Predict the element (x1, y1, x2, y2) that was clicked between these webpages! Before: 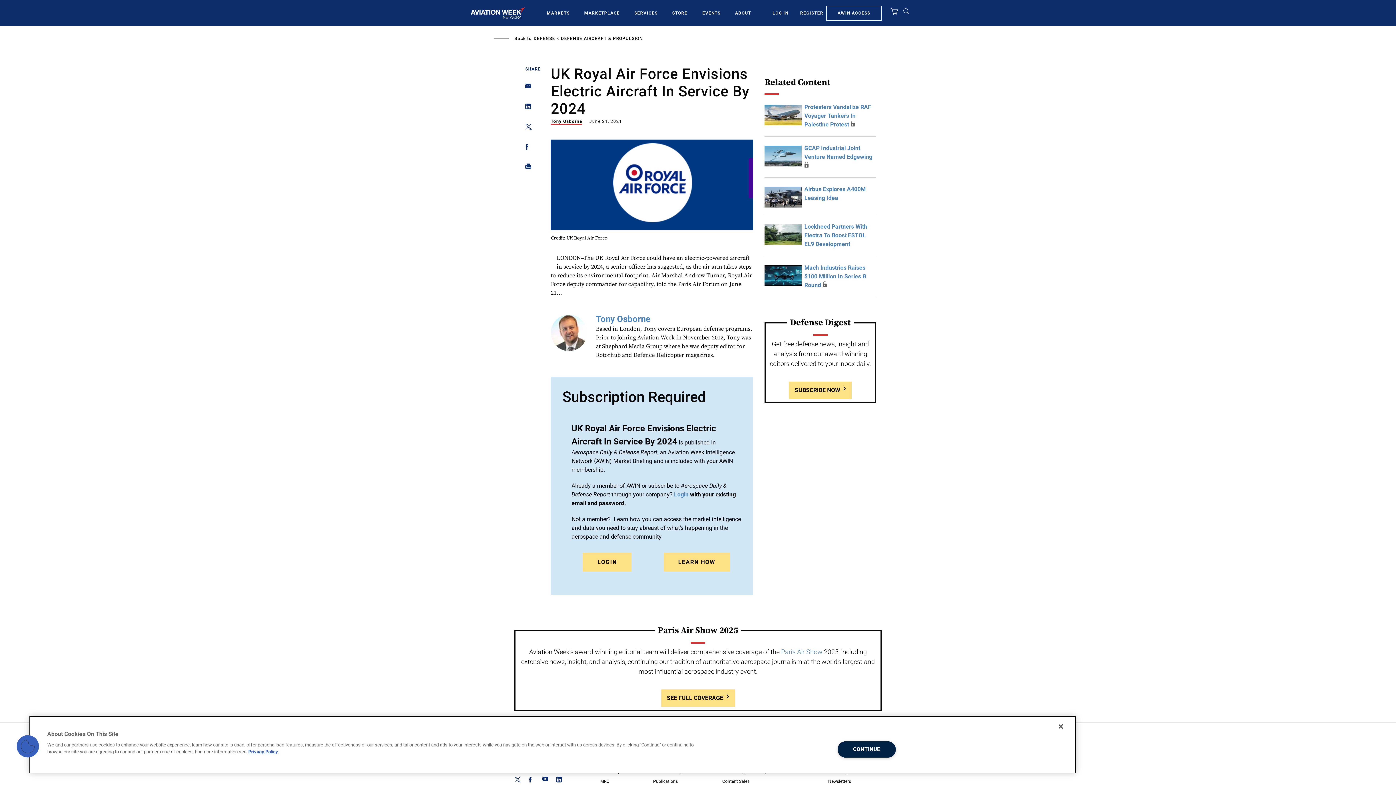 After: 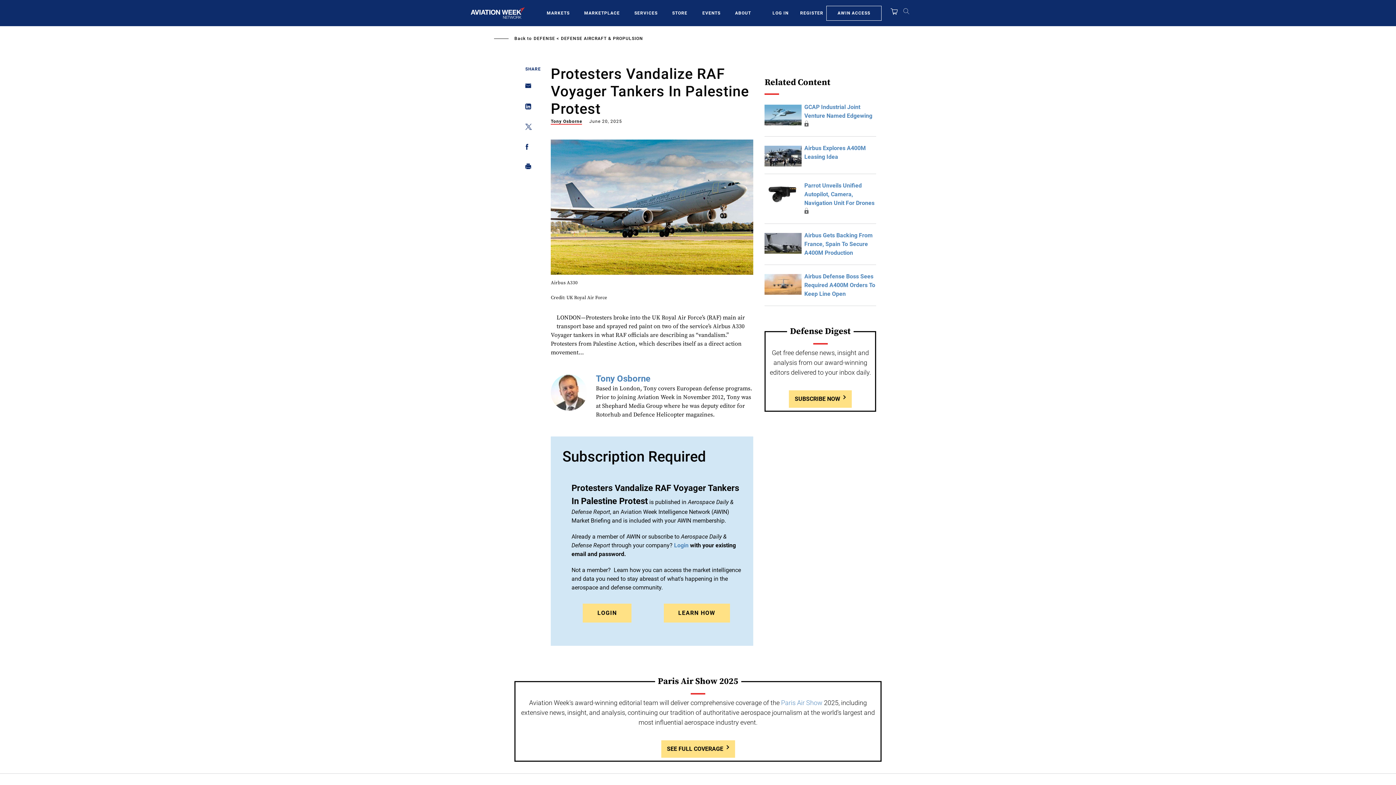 Action: bbox: (764, 111, 801, 118)